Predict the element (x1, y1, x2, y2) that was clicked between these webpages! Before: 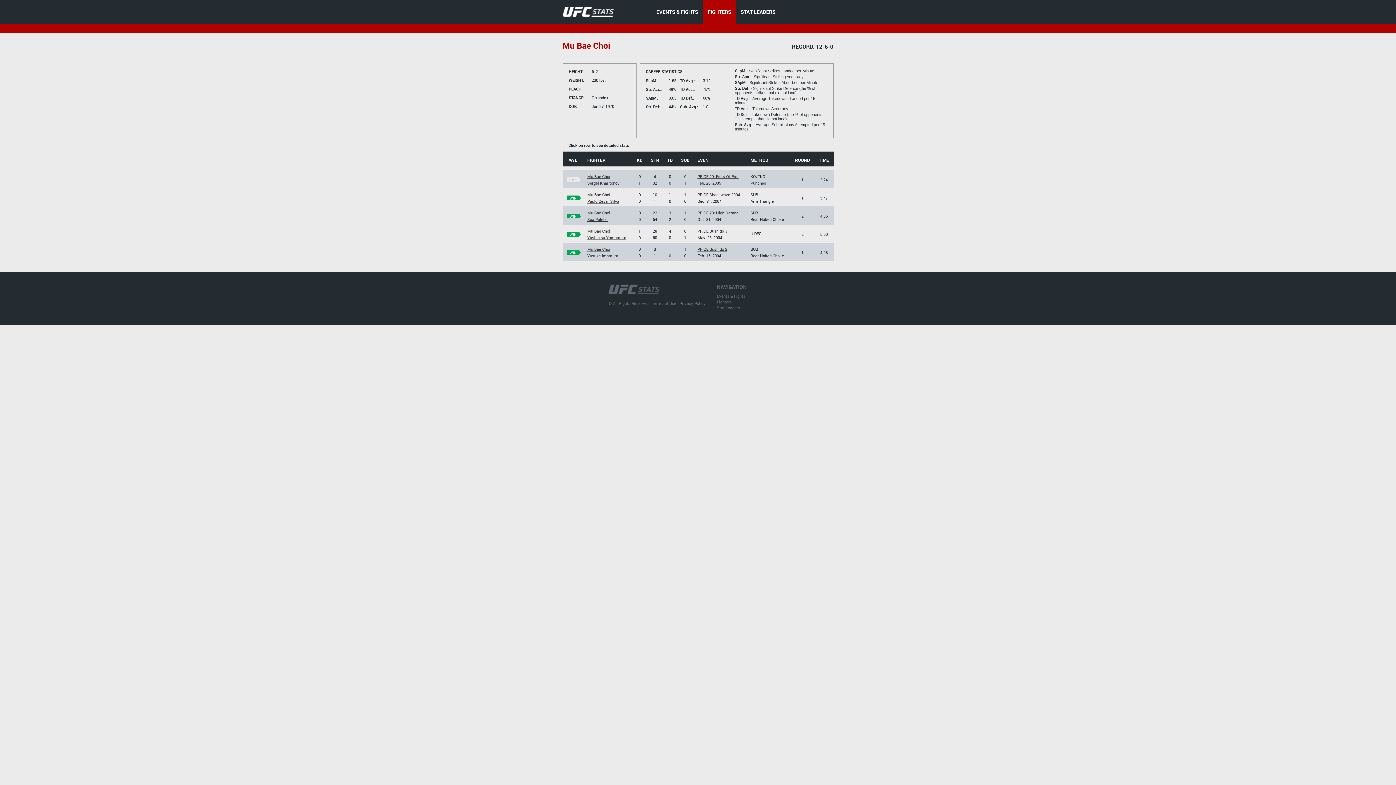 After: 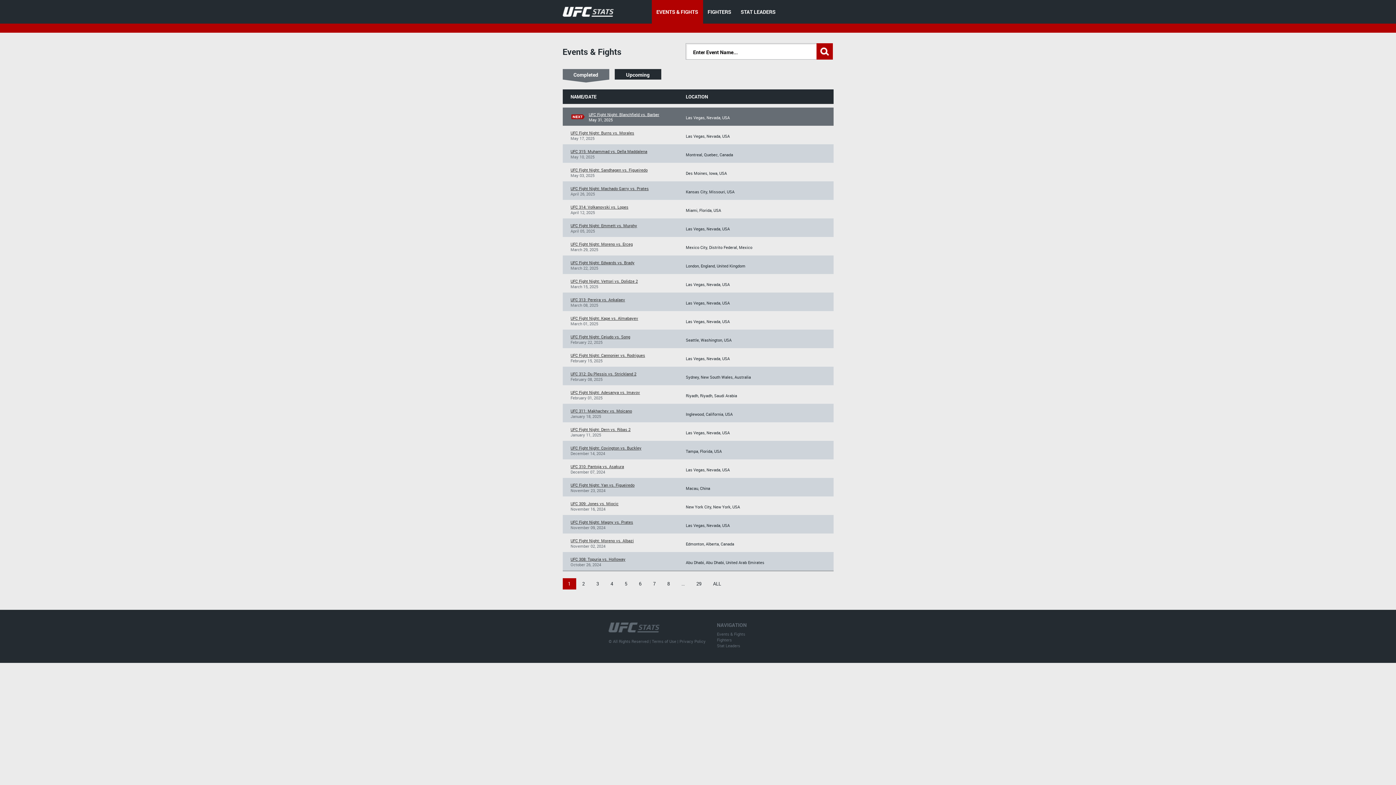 Action: bbox: (656, 8, 698, 15) label: EVENTS & FIGHTS